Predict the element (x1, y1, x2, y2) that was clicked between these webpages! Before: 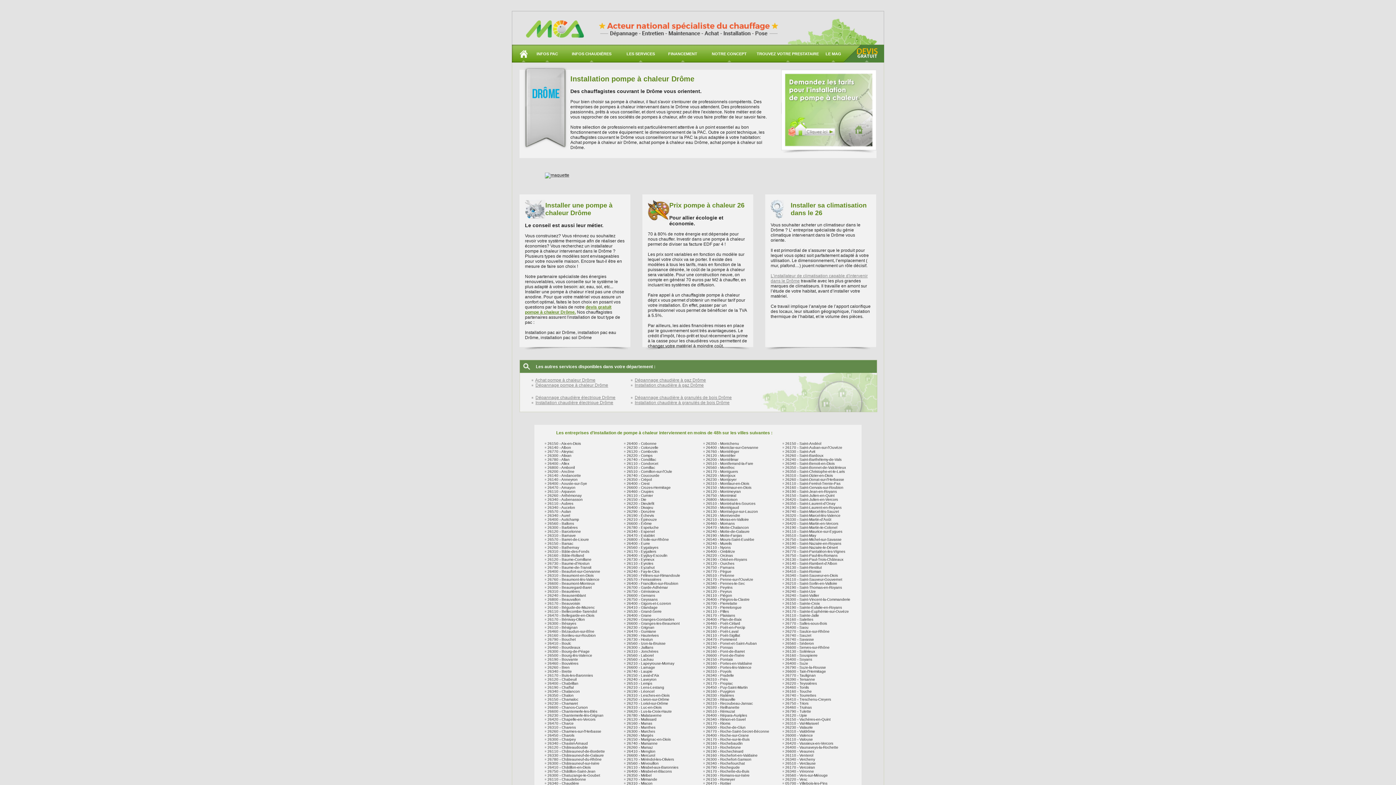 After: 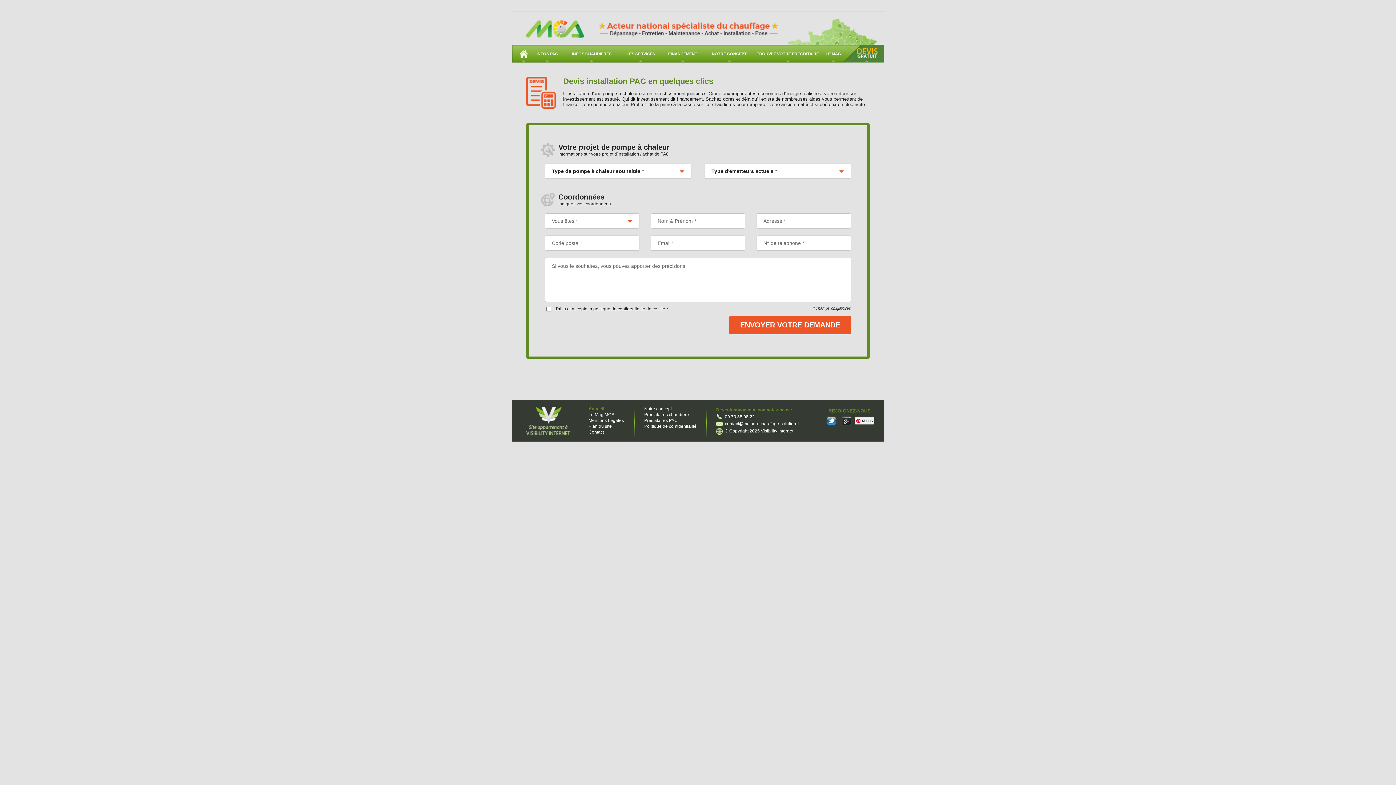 Action: bbox: (525, 304, 611, 314) label: devis gratuit pompe à chaleur Drôme.